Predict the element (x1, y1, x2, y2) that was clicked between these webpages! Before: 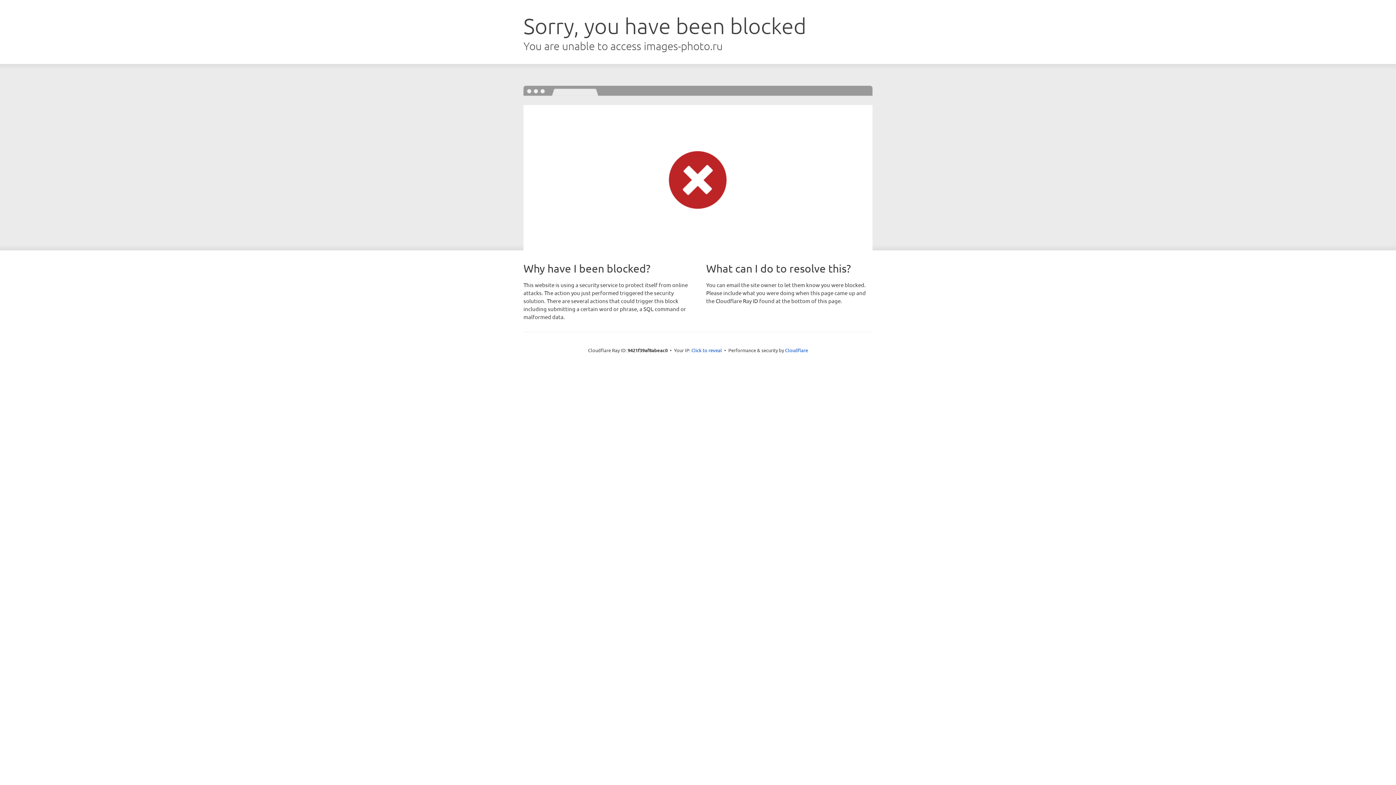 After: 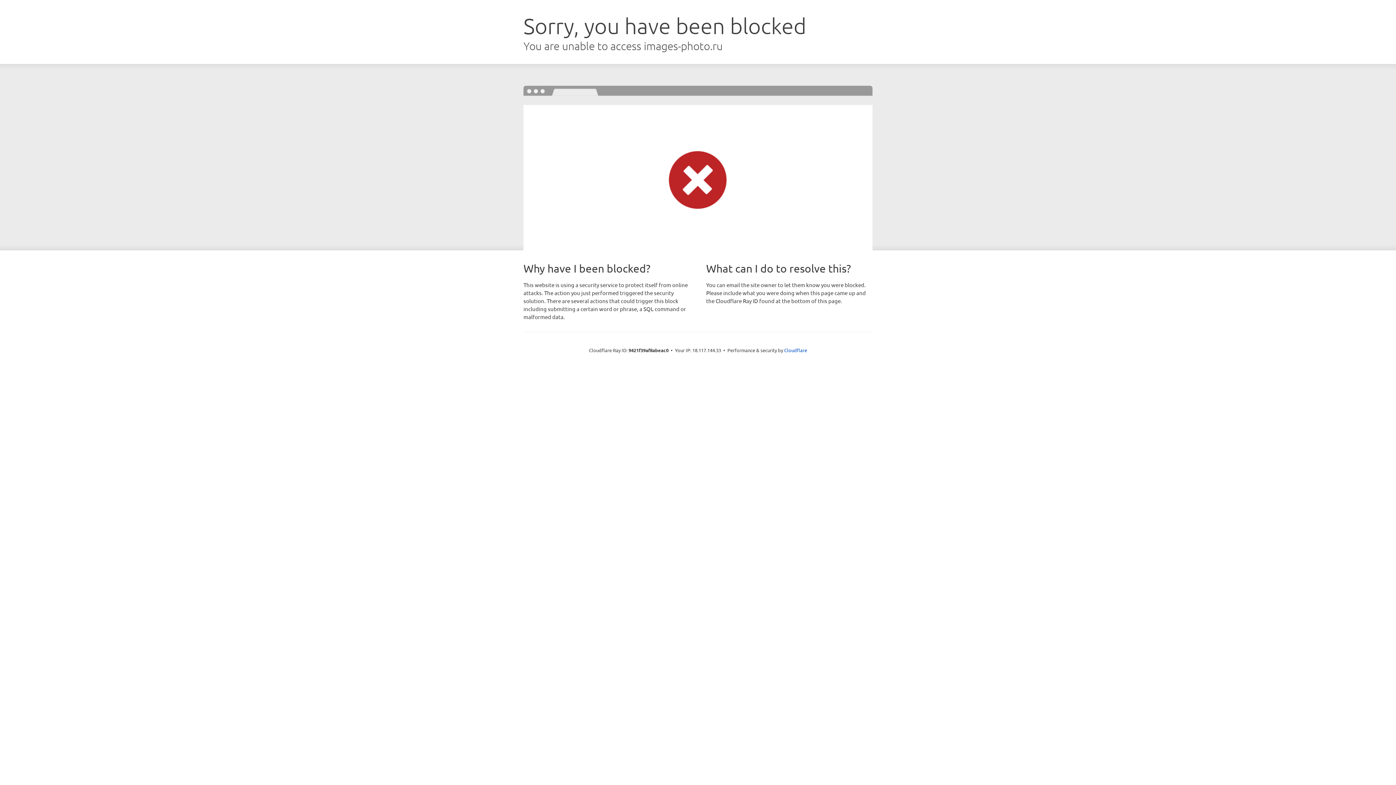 Action: bbox: (691, 346, 722, 353) label: Click to reveal